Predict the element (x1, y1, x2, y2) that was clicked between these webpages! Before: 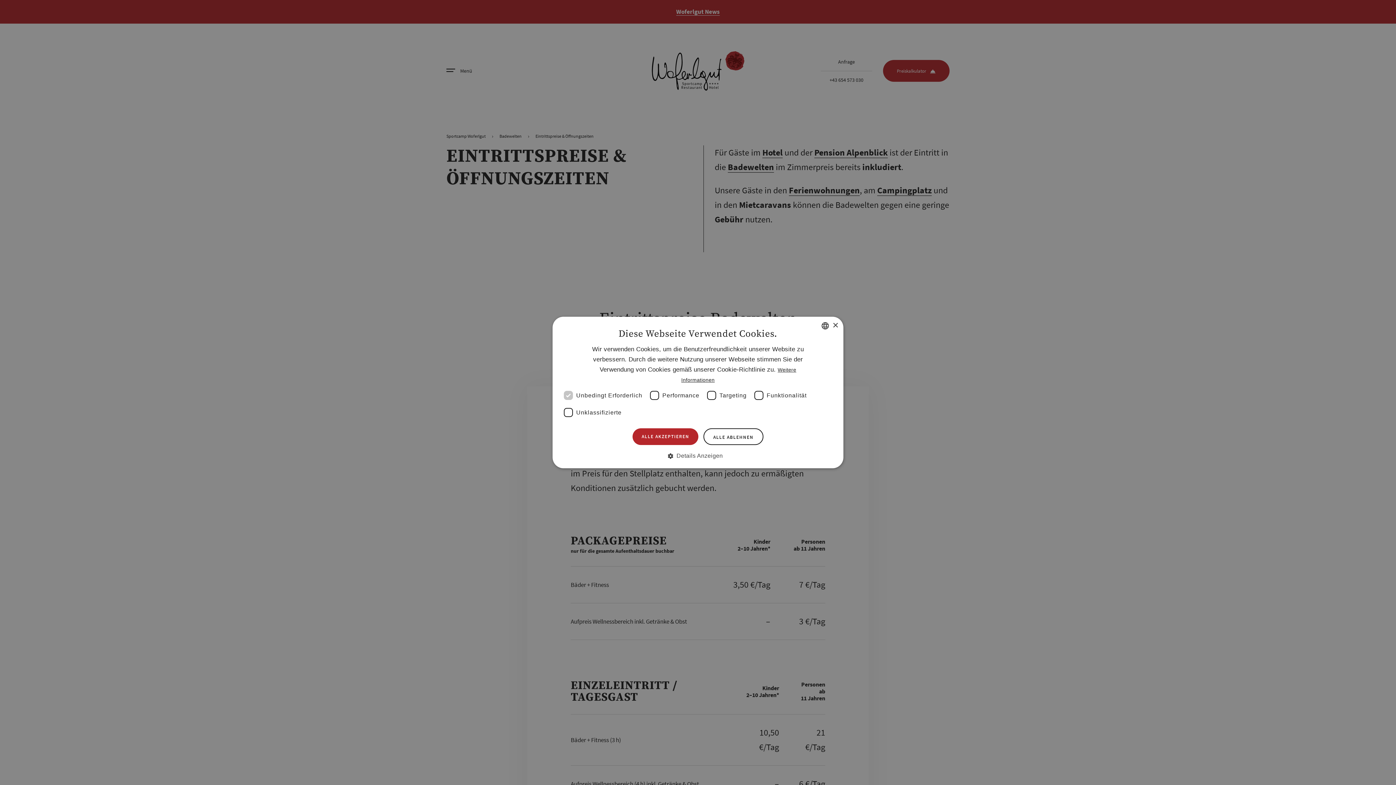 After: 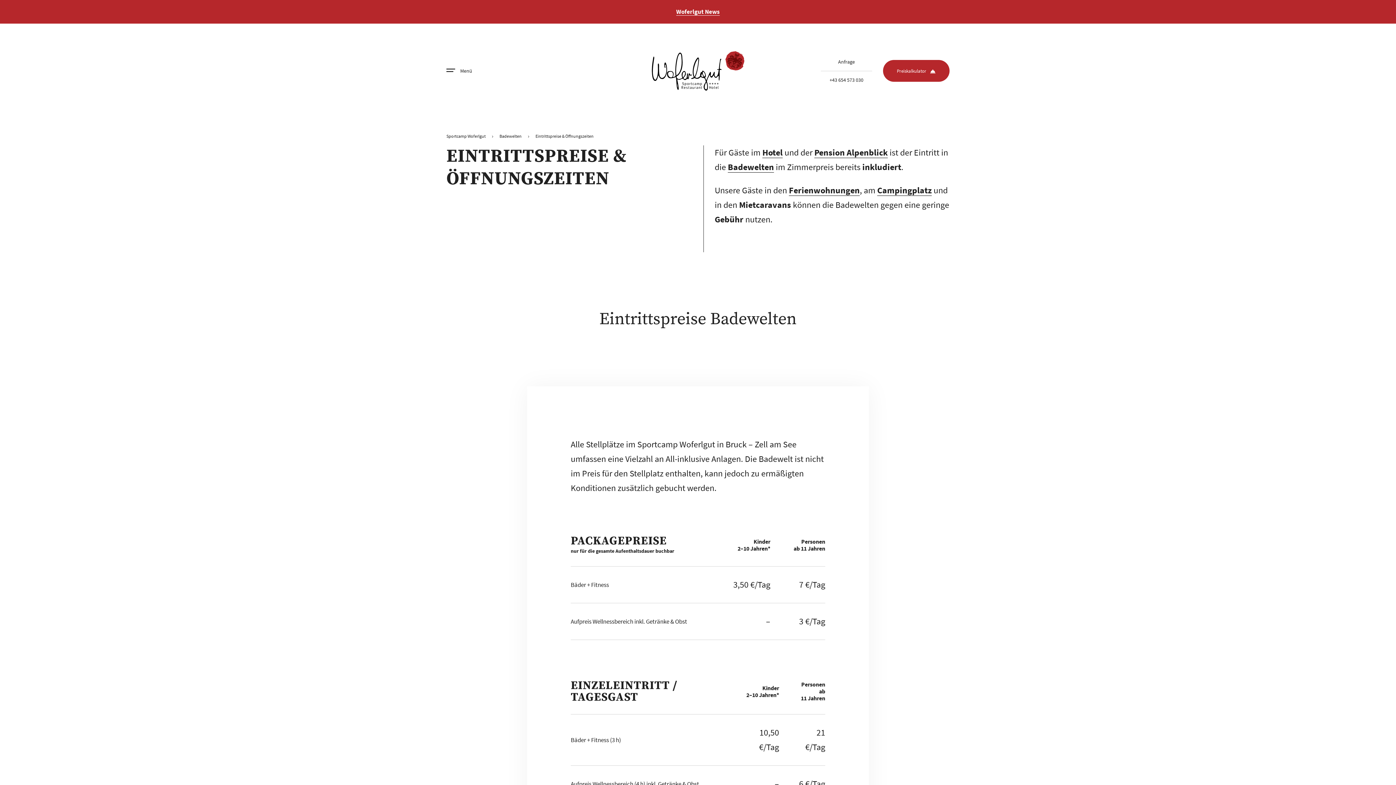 Action: bbox: (832, 322, 838, 328) label: Close